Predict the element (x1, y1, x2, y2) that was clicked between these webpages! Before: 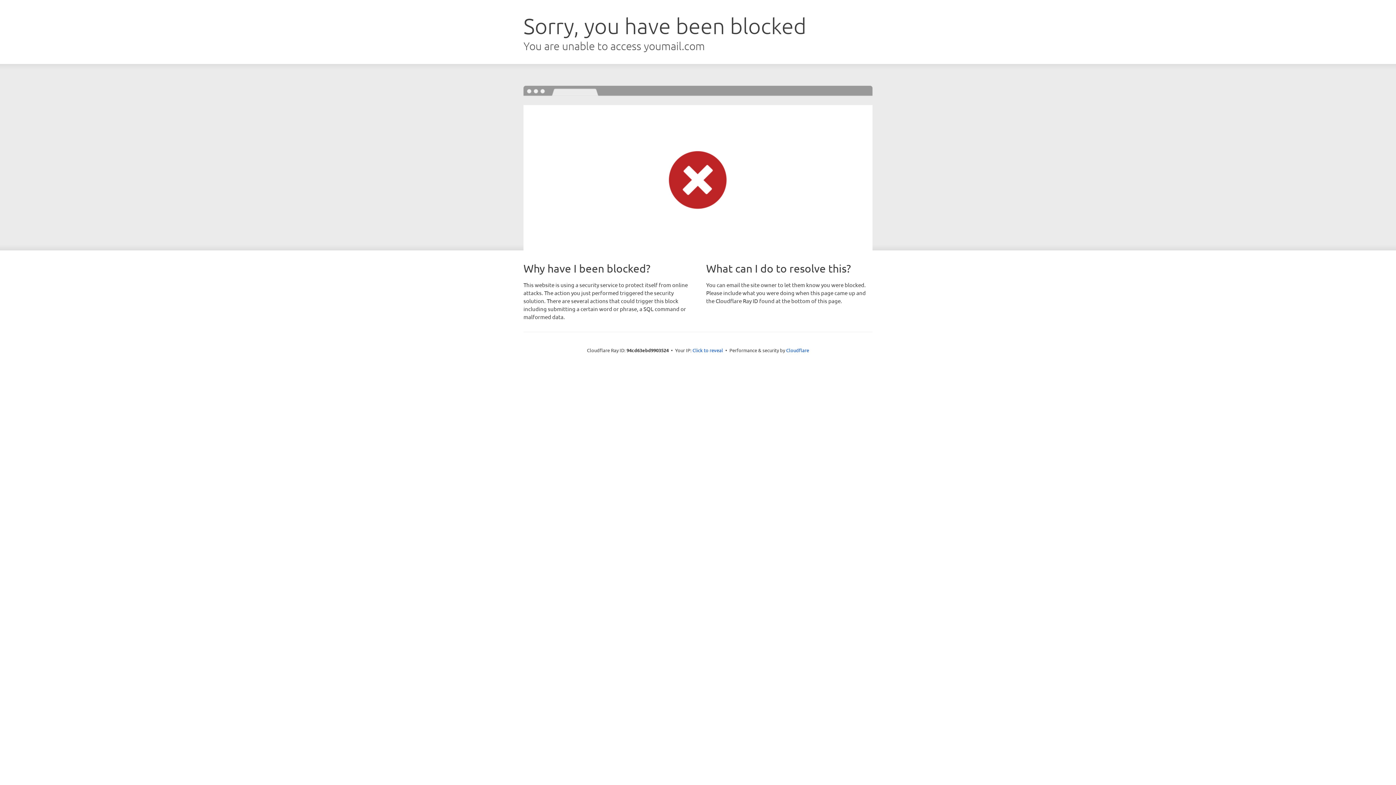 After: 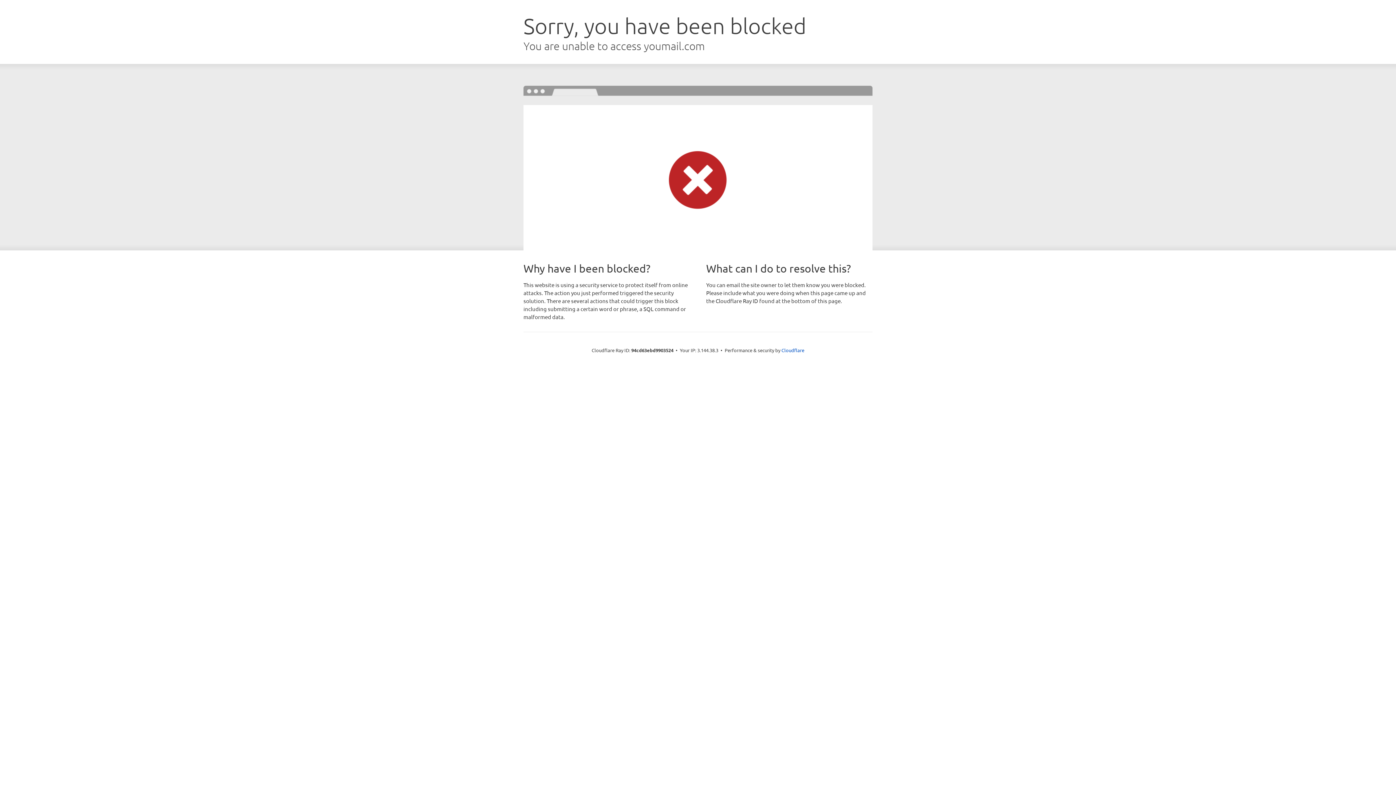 Action: label: Click to reveal bbox: (692, 346, 723, 353)